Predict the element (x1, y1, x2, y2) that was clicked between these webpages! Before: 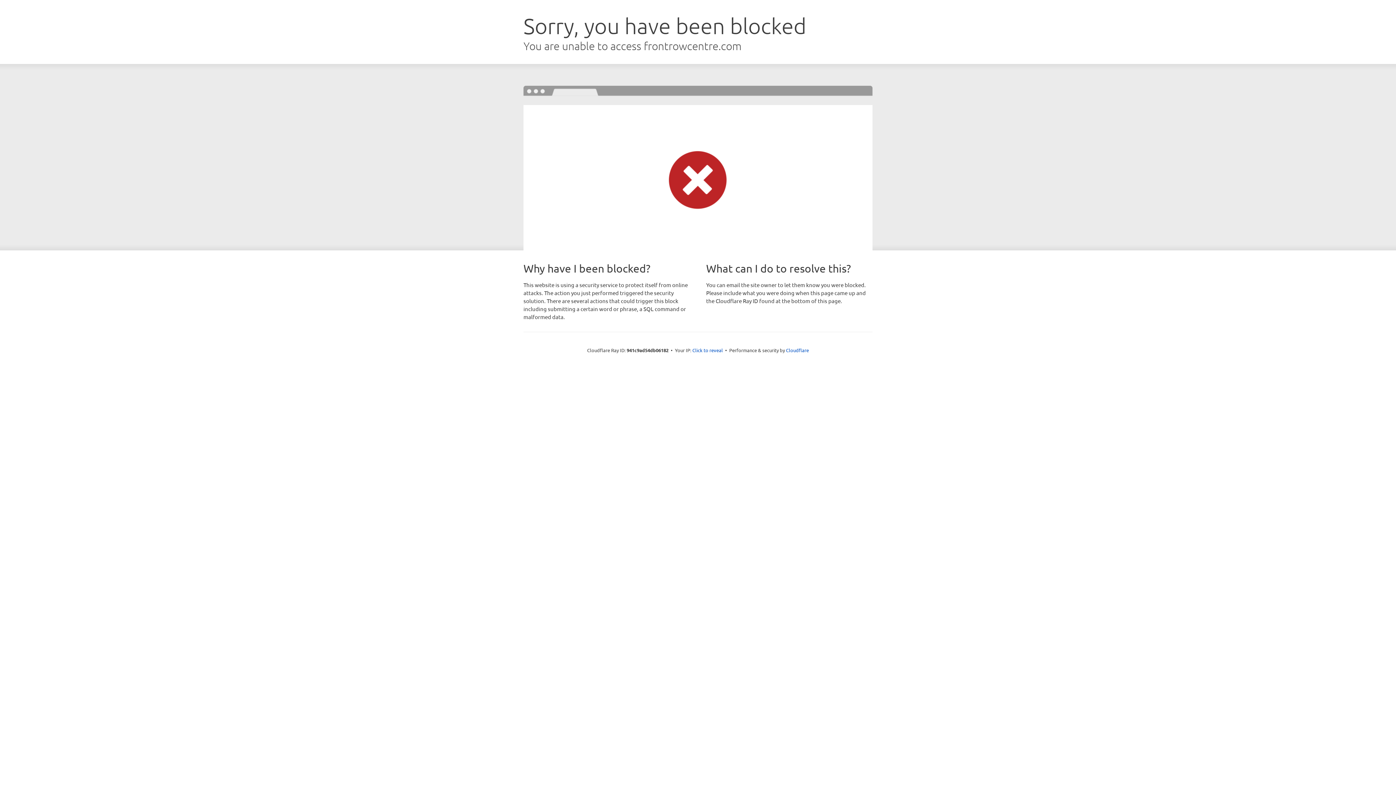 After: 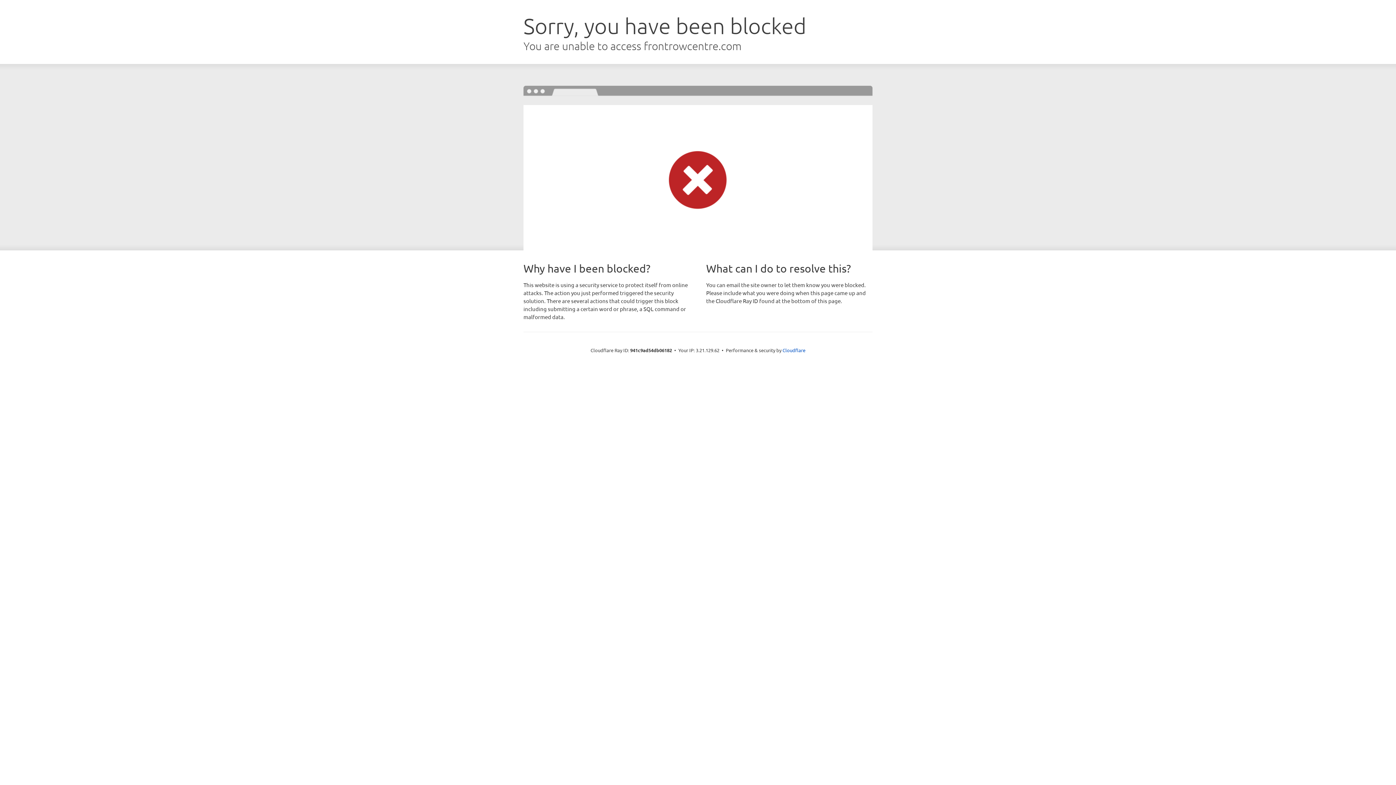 Action: label: Click to reveal bbox: (692, 346, 723, 353)